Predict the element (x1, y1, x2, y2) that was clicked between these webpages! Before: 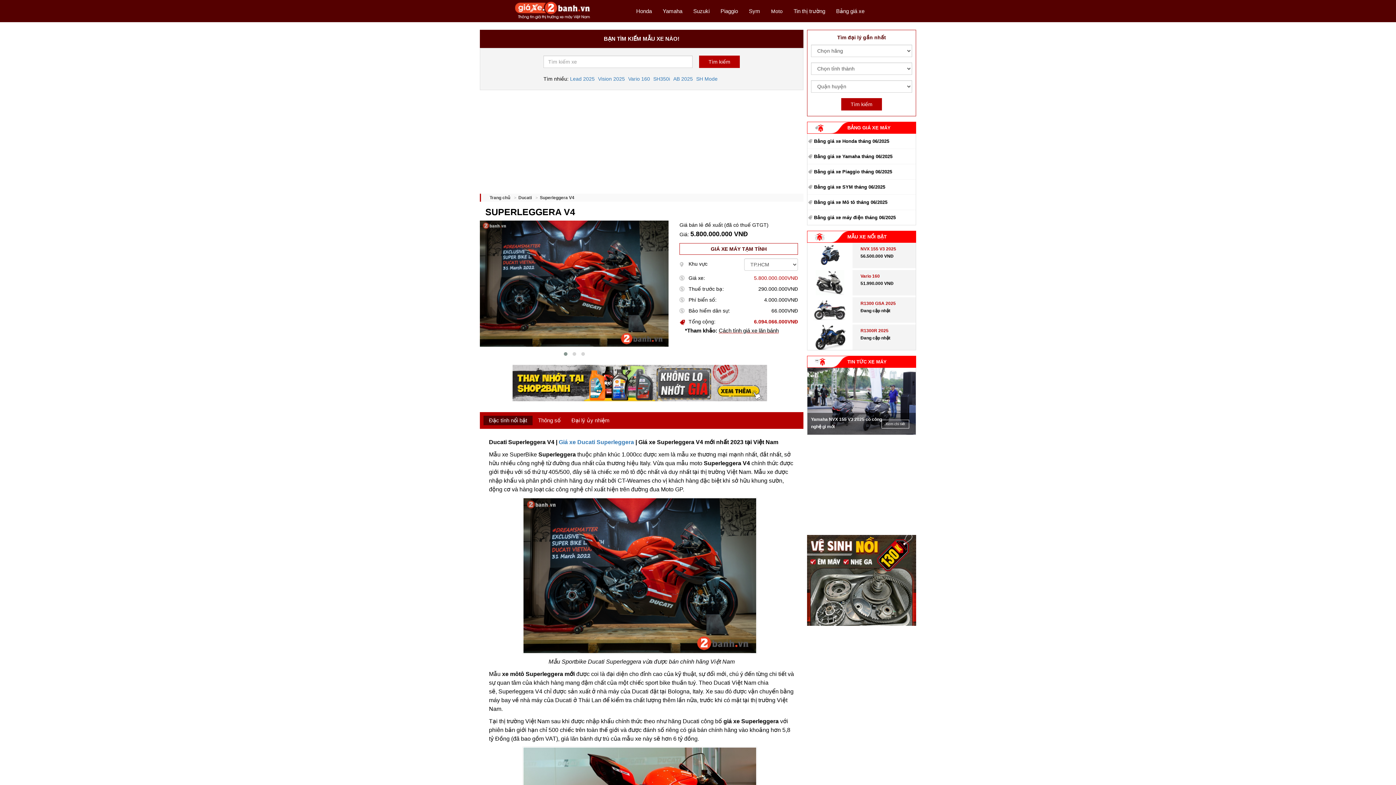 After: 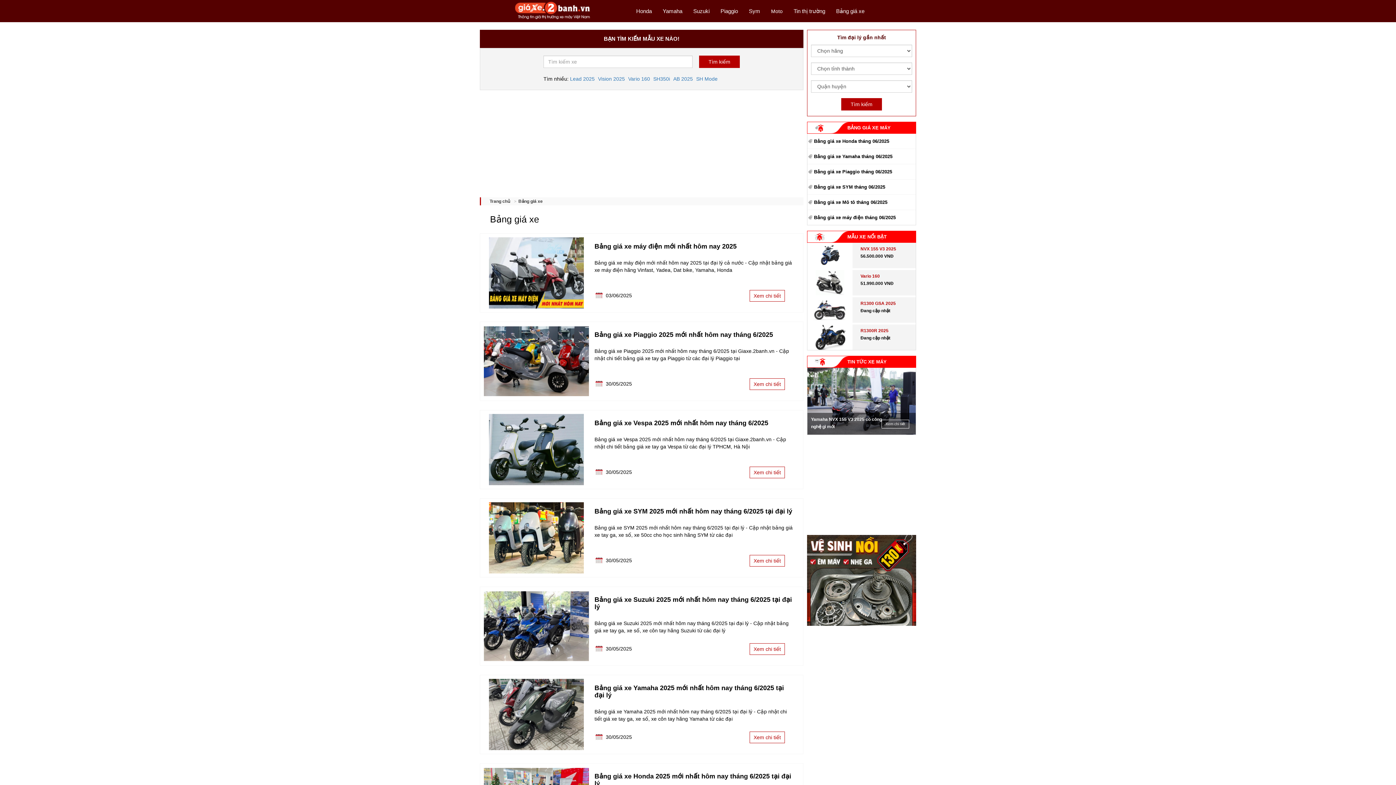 Action: bbox: (836, 7, 864, 14) label: Bảng giá xe